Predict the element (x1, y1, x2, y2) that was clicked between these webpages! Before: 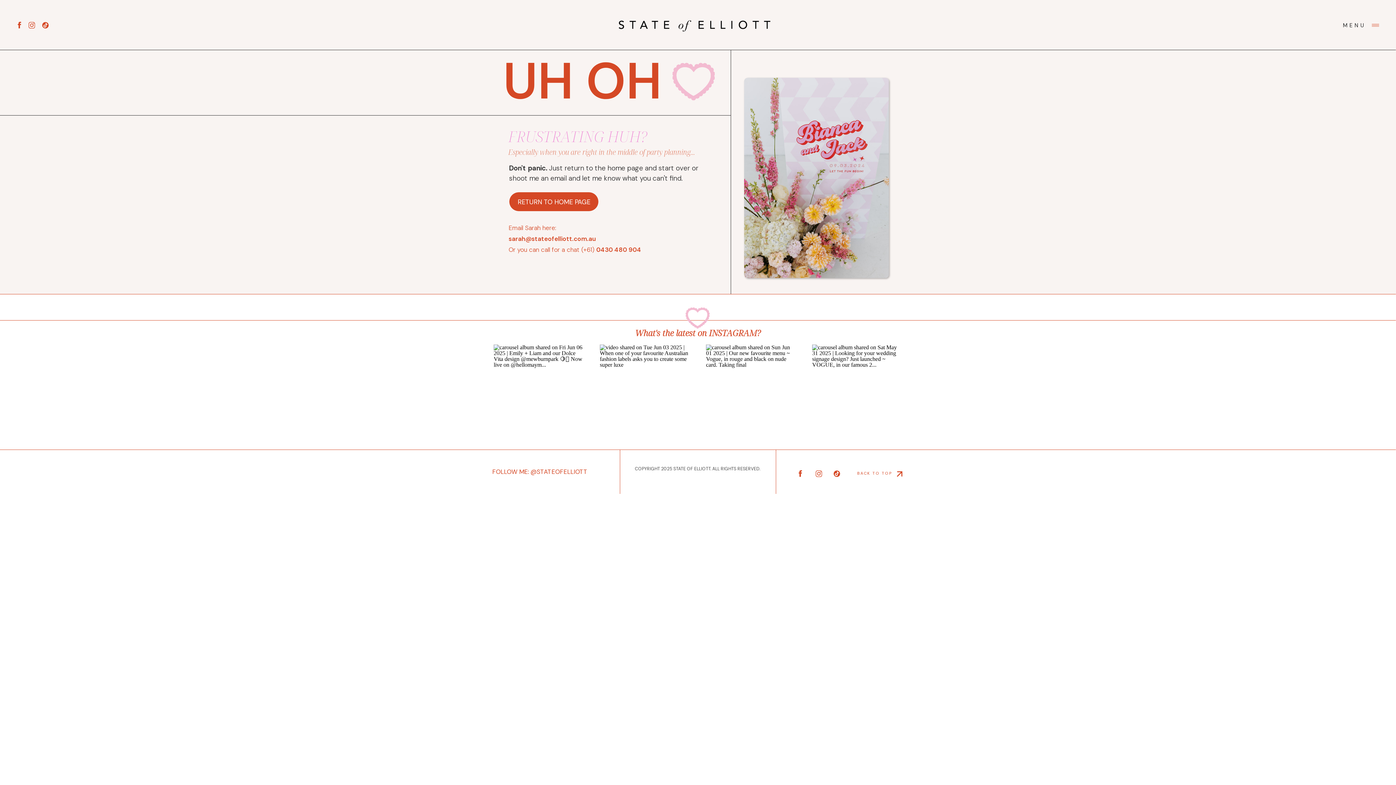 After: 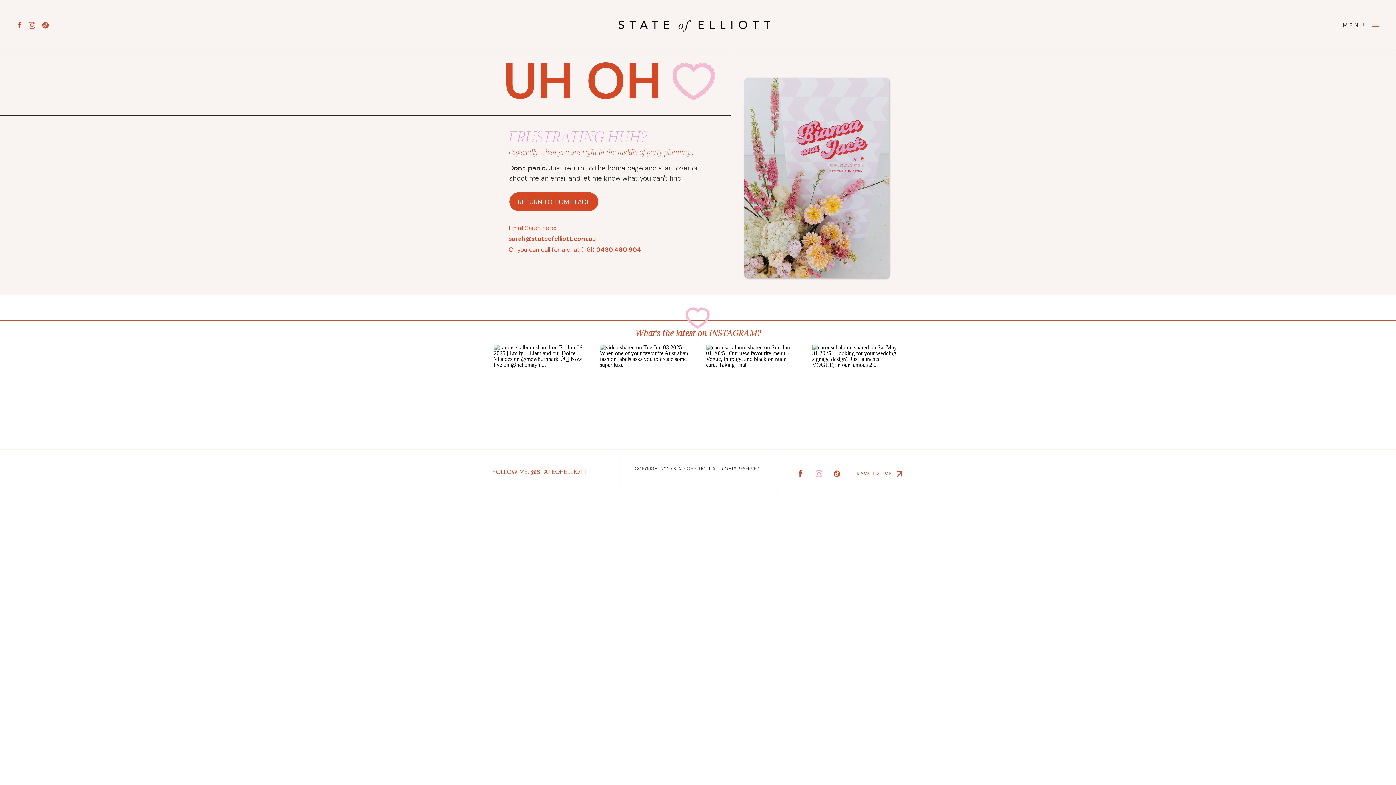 Action: bbox: (814, 469, 823, 478)